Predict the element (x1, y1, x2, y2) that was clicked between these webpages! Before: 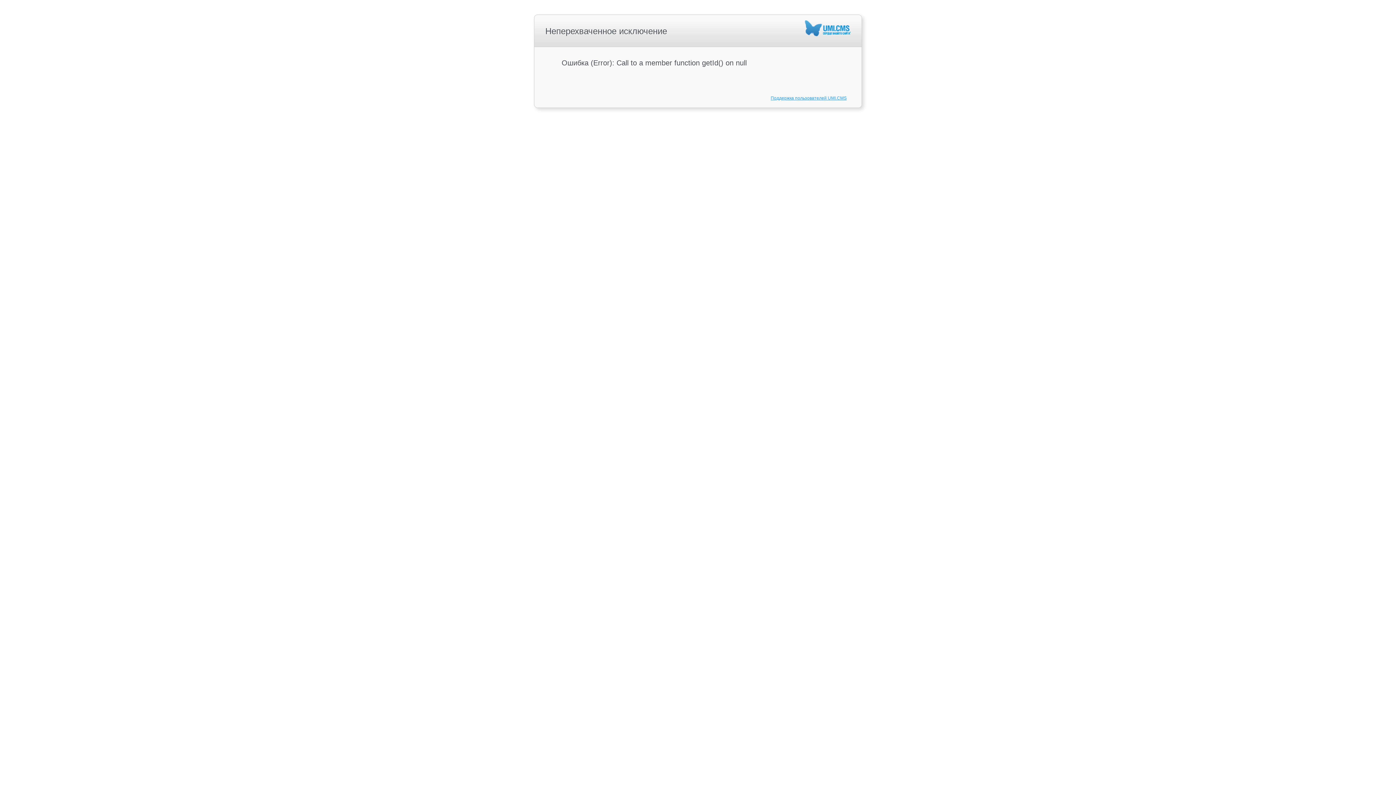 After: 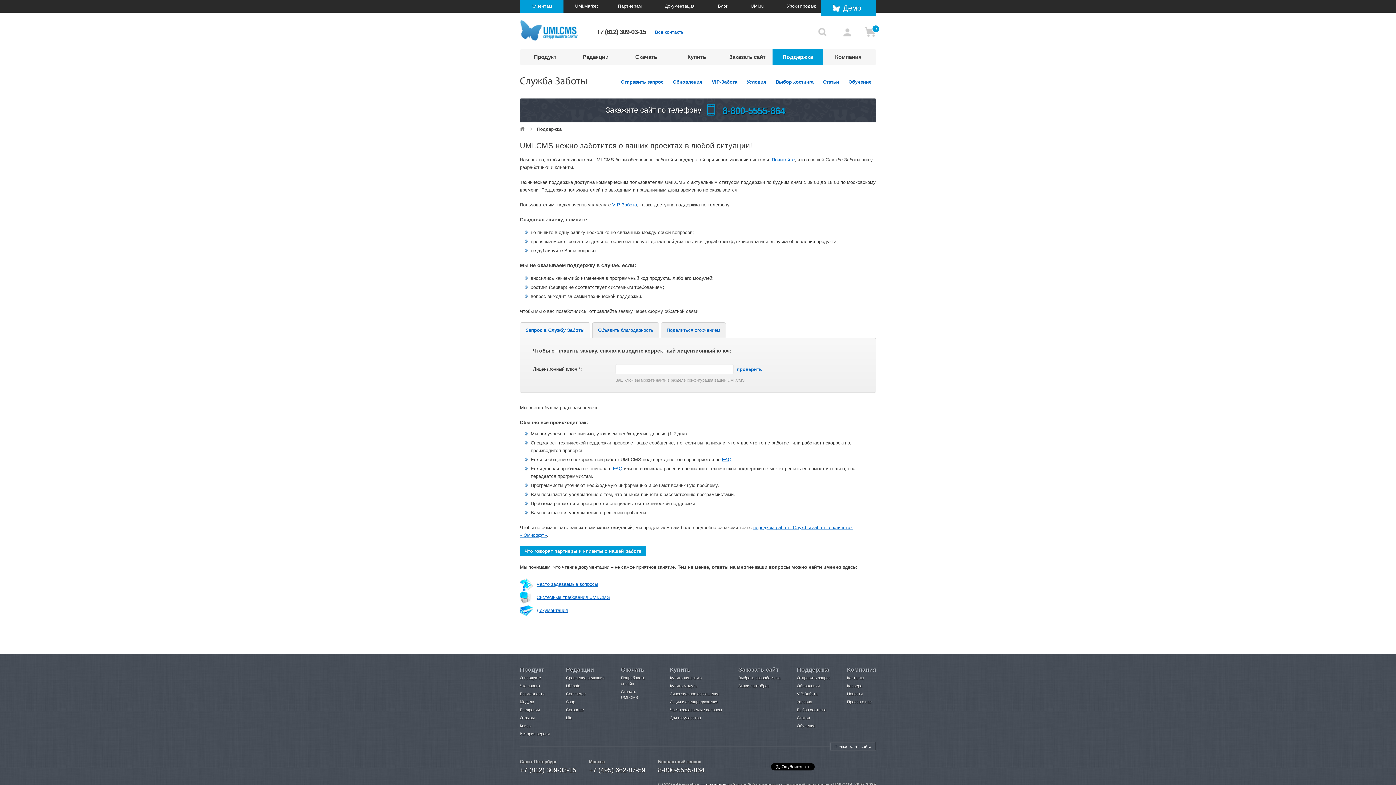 Action: bbox: (770, 95, 846, 100) label: Поддержка пользователей UMI.CMS